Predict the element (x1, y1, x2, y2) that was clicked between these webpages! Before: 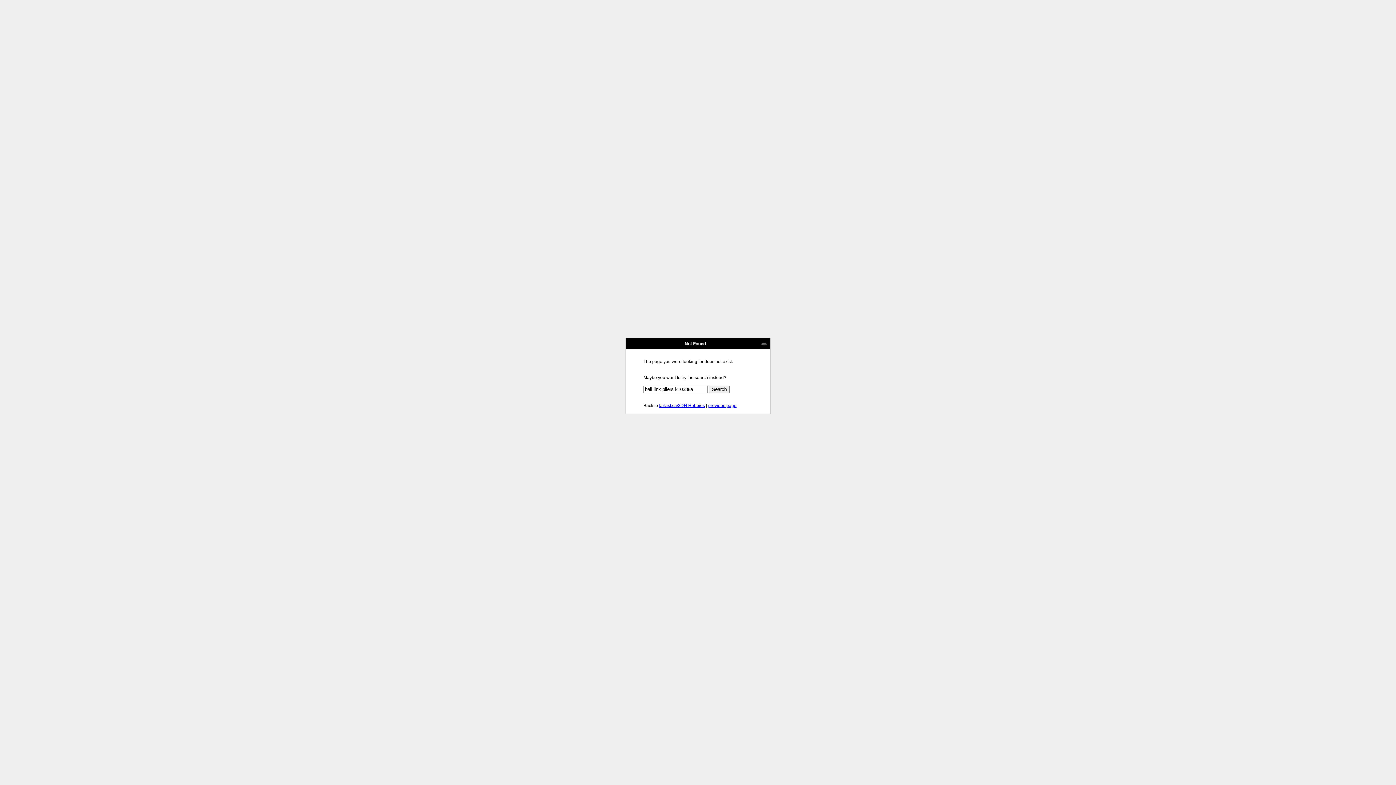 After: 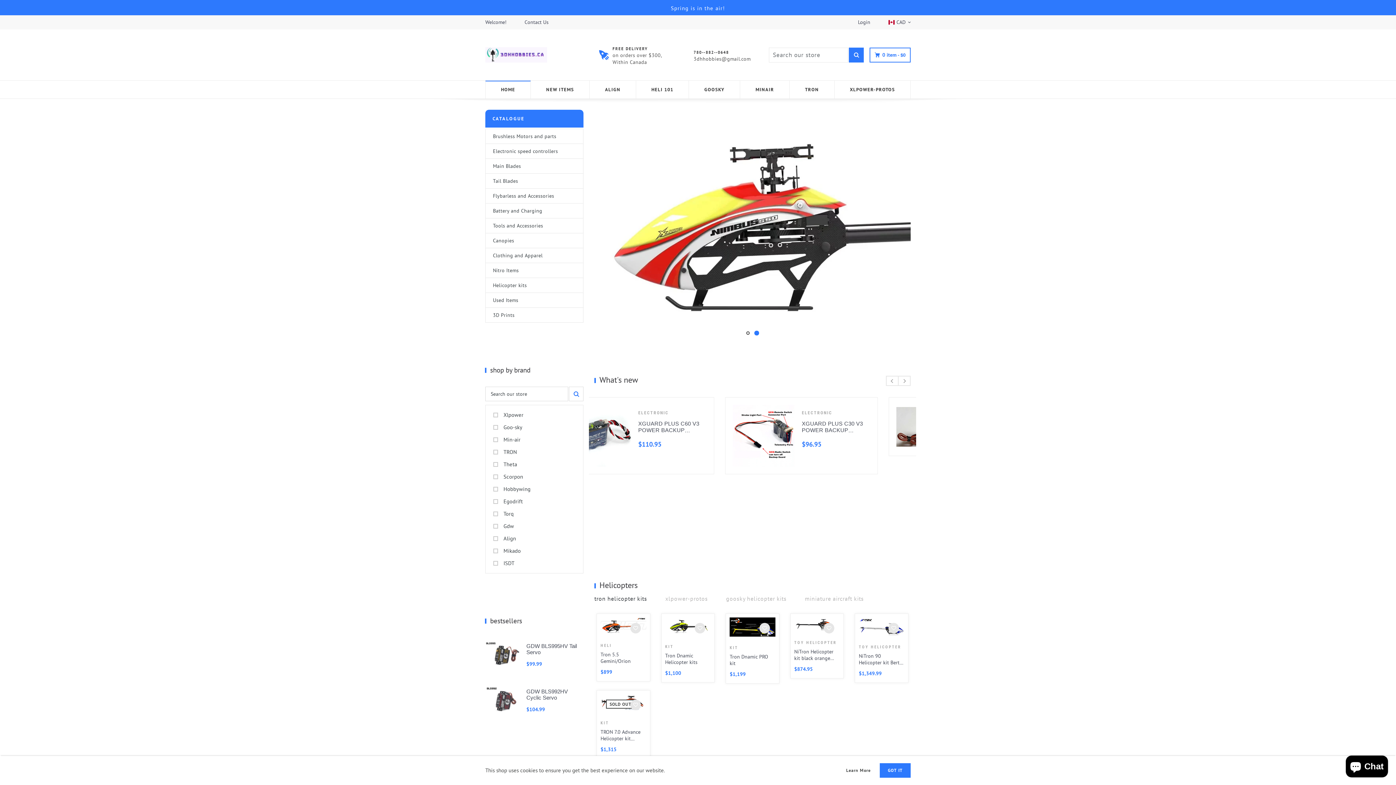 Action: bbox: (659, 403, 705, 408) label: farfast.ca/3DH Hobbies